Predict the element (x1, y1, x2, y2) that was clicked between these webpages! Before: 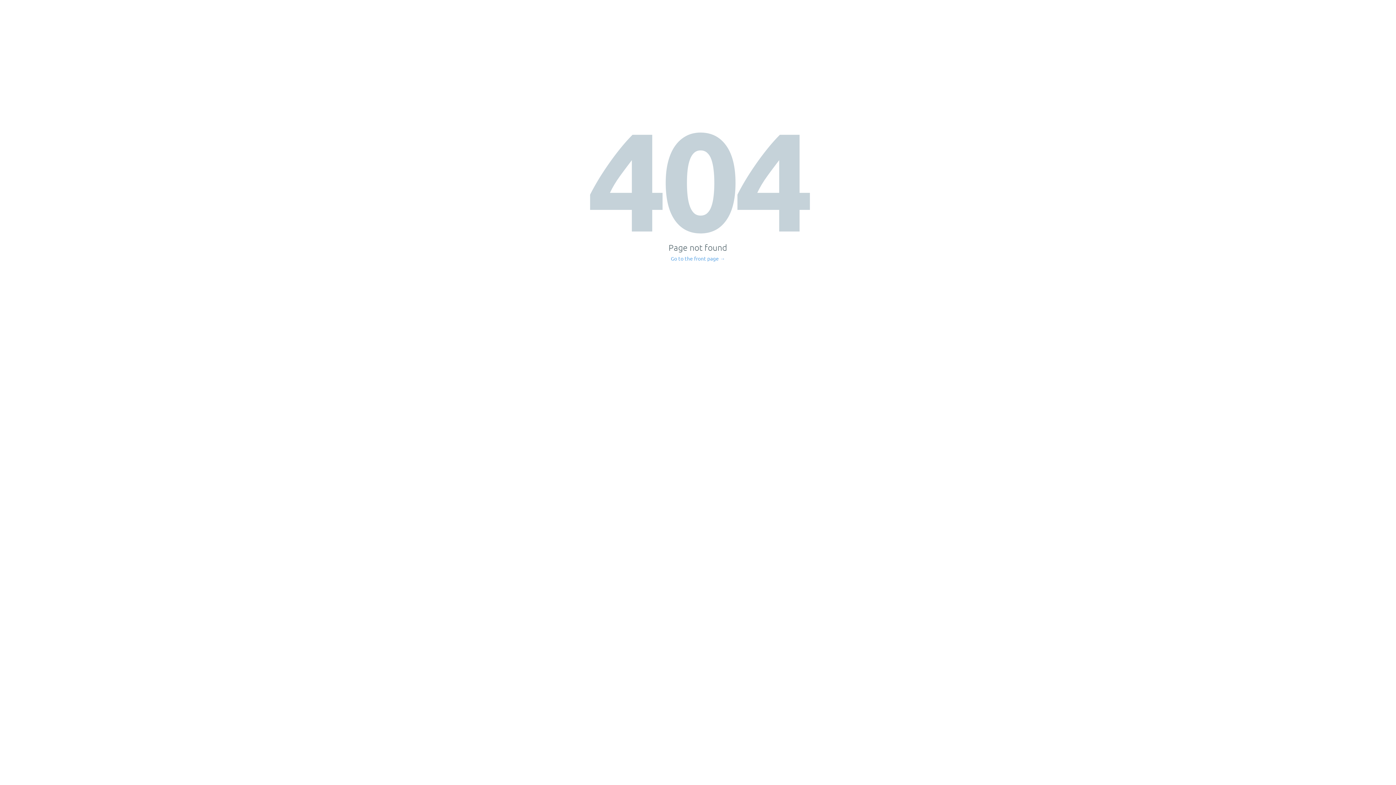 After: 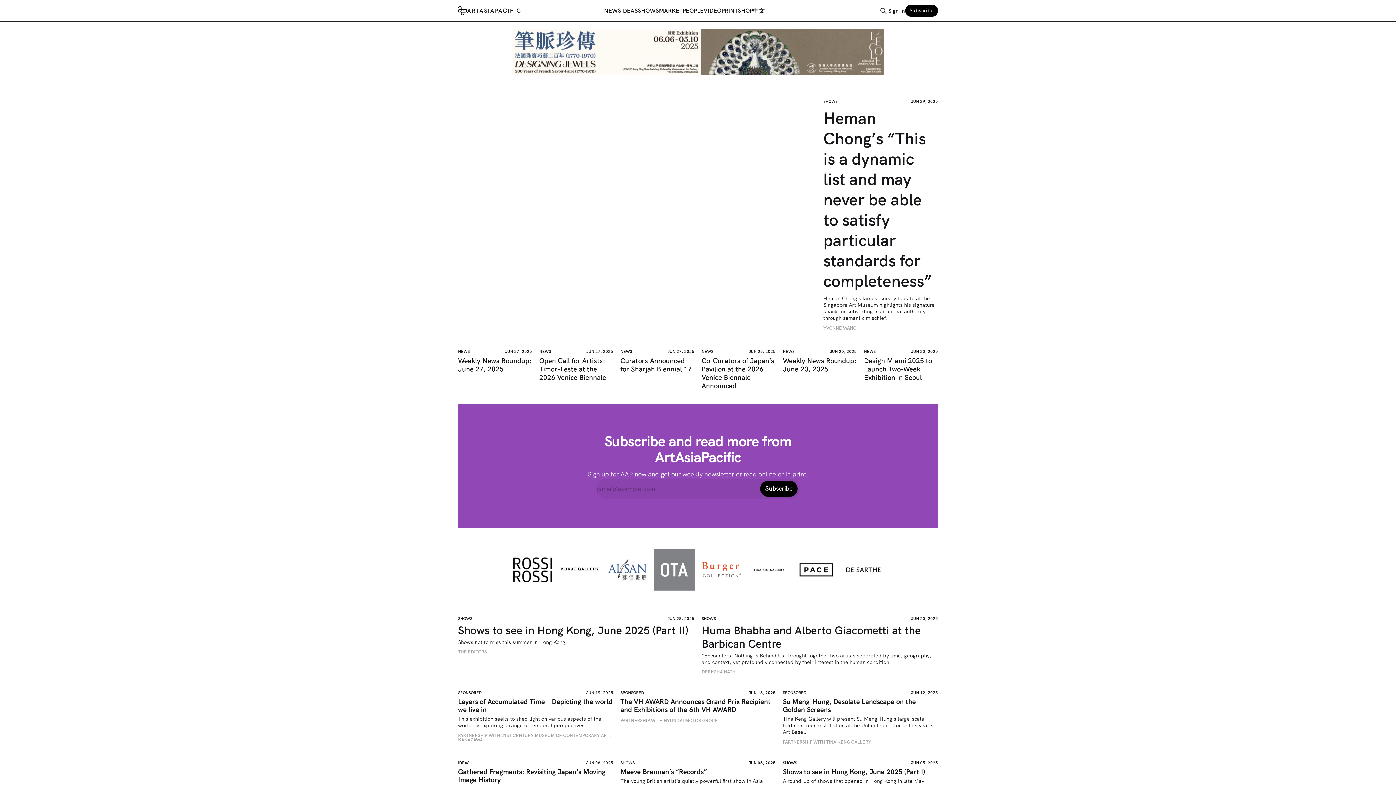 Action: bbox: (671, 256, 725, 261) label: Go to the front page →